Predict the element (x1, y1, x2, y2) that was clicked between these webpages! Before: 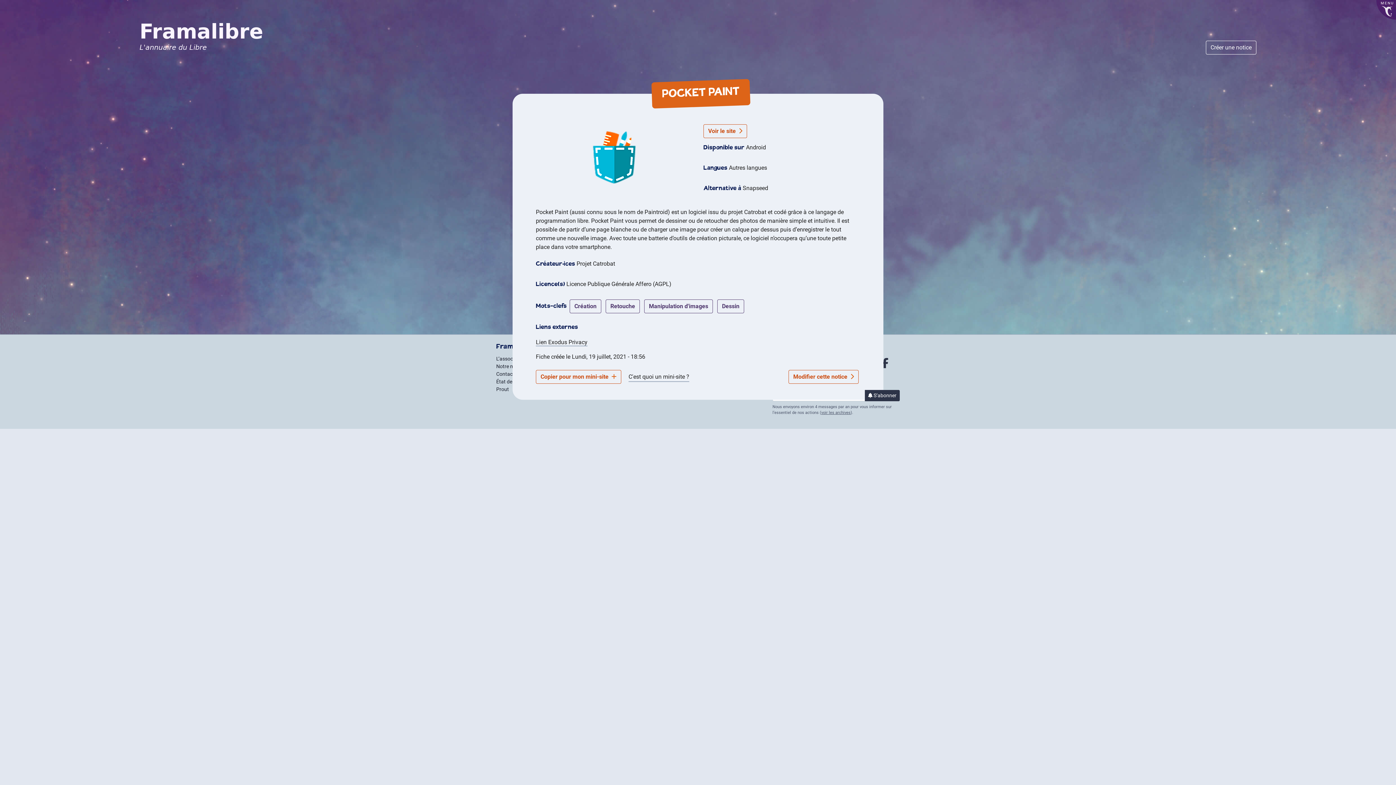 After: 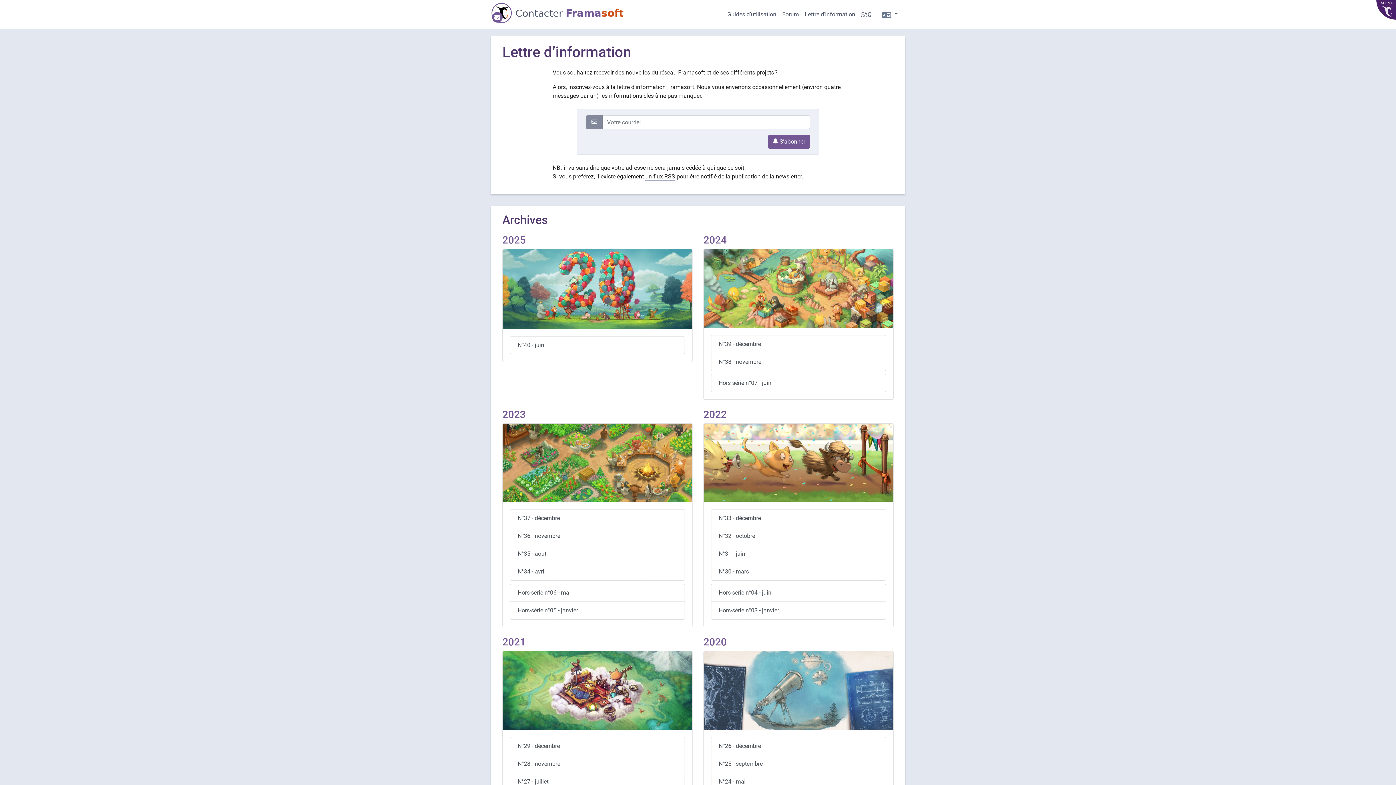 Action: bbox: (821, 409, 850, 416) label: voir les archives